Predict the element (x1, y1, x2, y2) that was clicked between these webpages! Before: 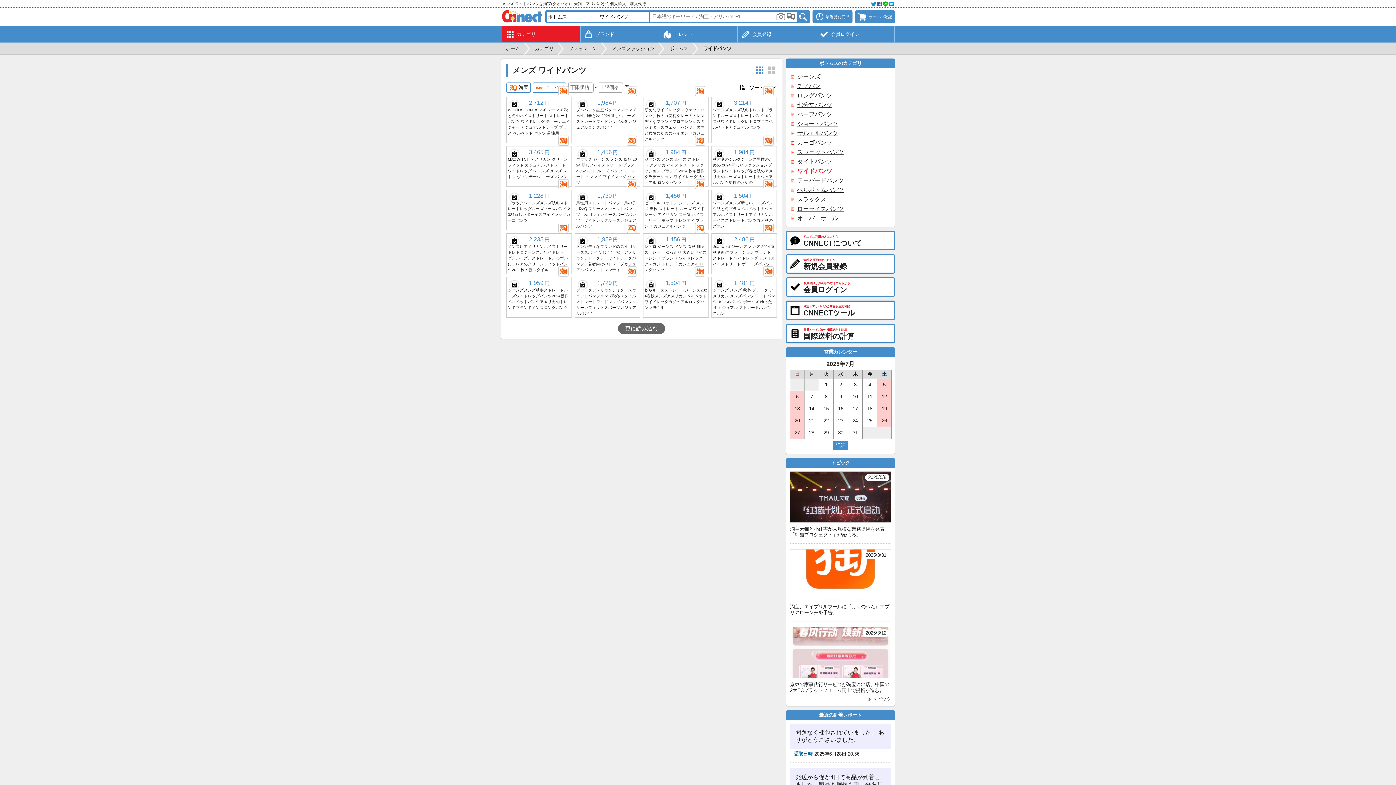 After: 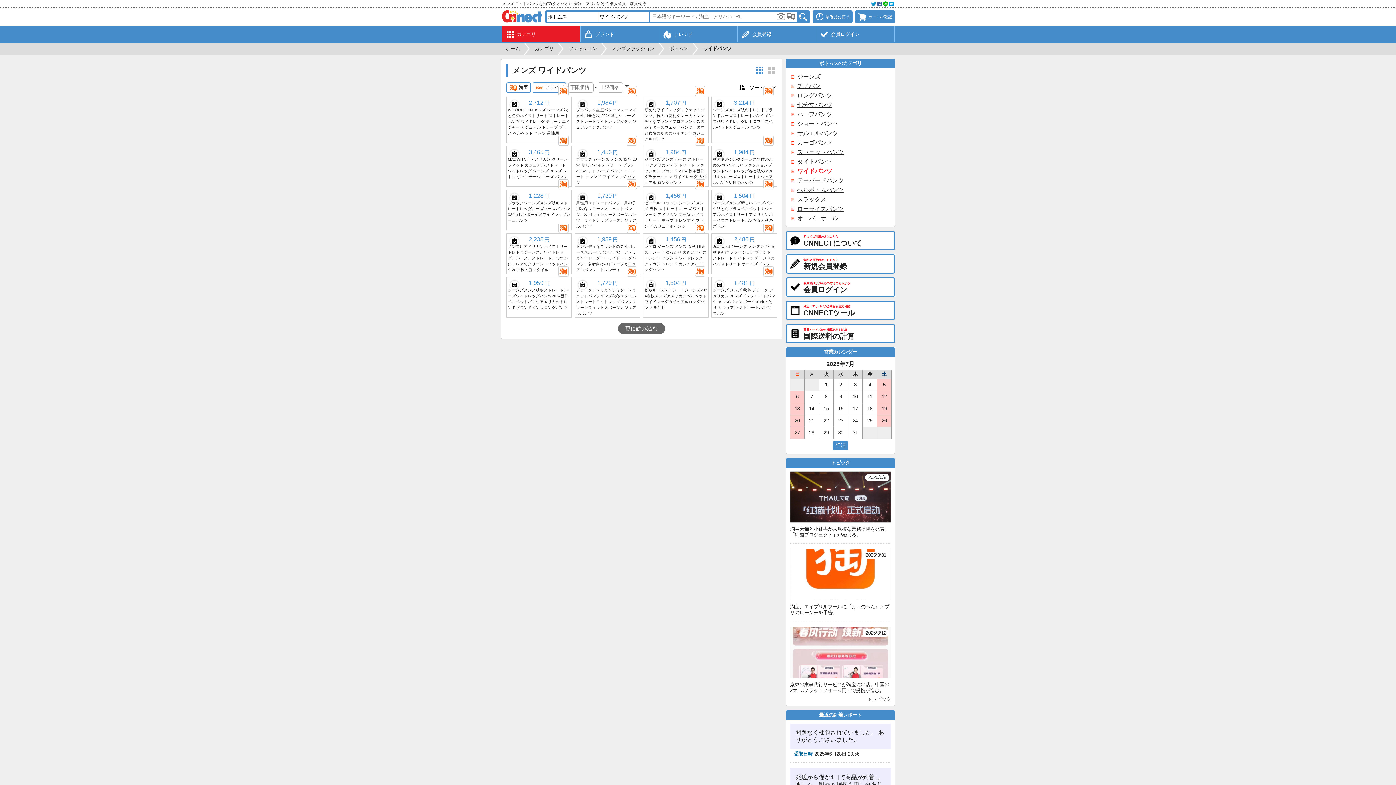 Action: bbox: (510, 280, 518, 289)